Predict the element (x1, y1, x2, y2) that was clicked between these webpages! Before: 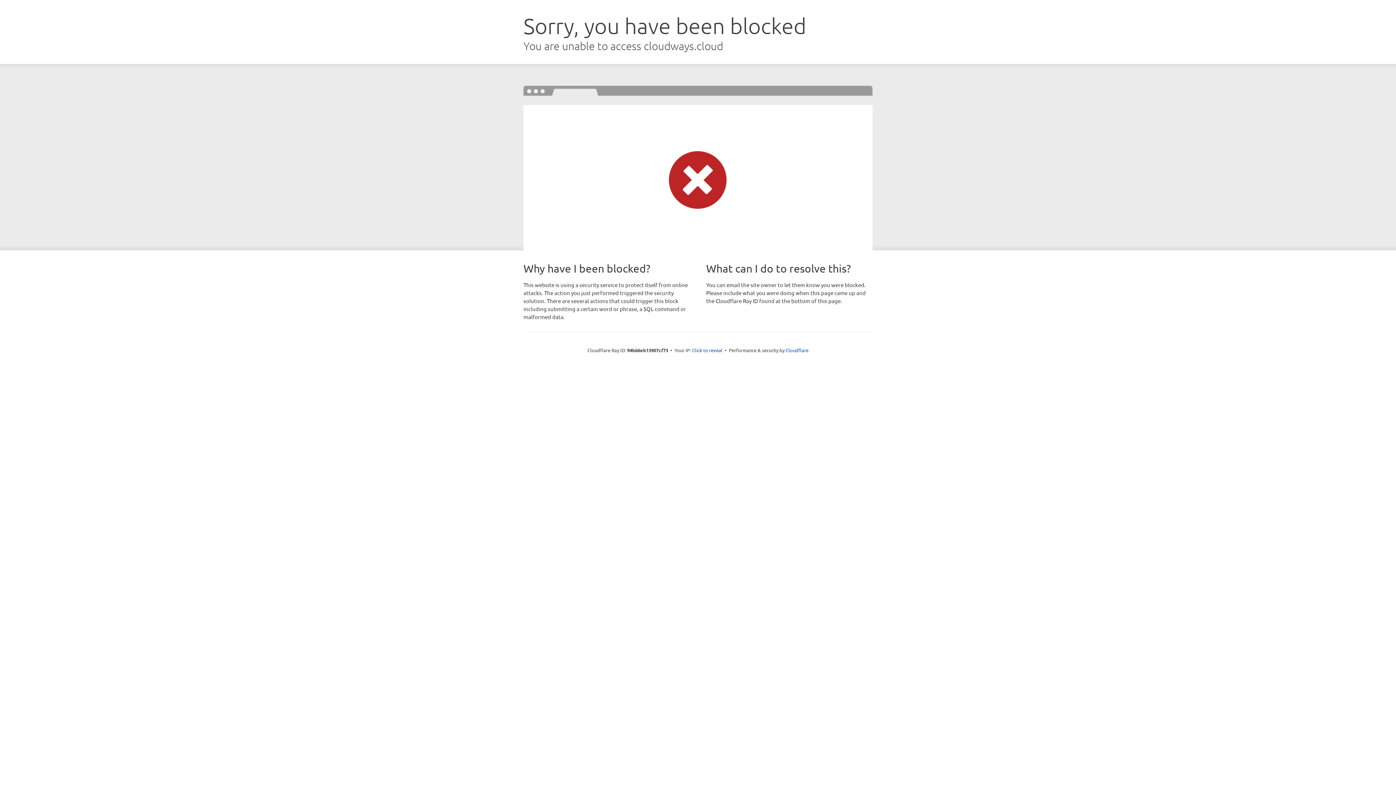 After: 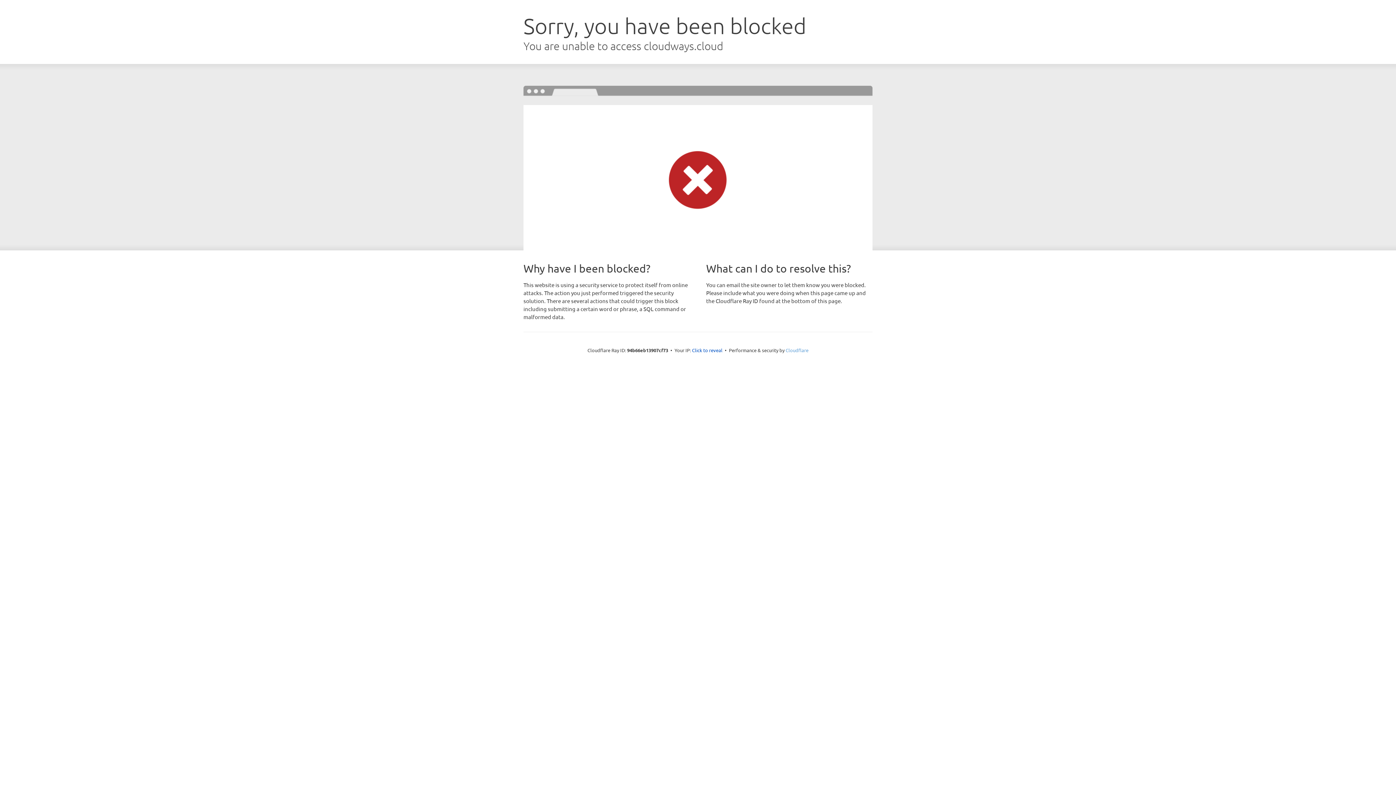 Action: bbox: (785, 347, 808, 353) label: Cloudflare